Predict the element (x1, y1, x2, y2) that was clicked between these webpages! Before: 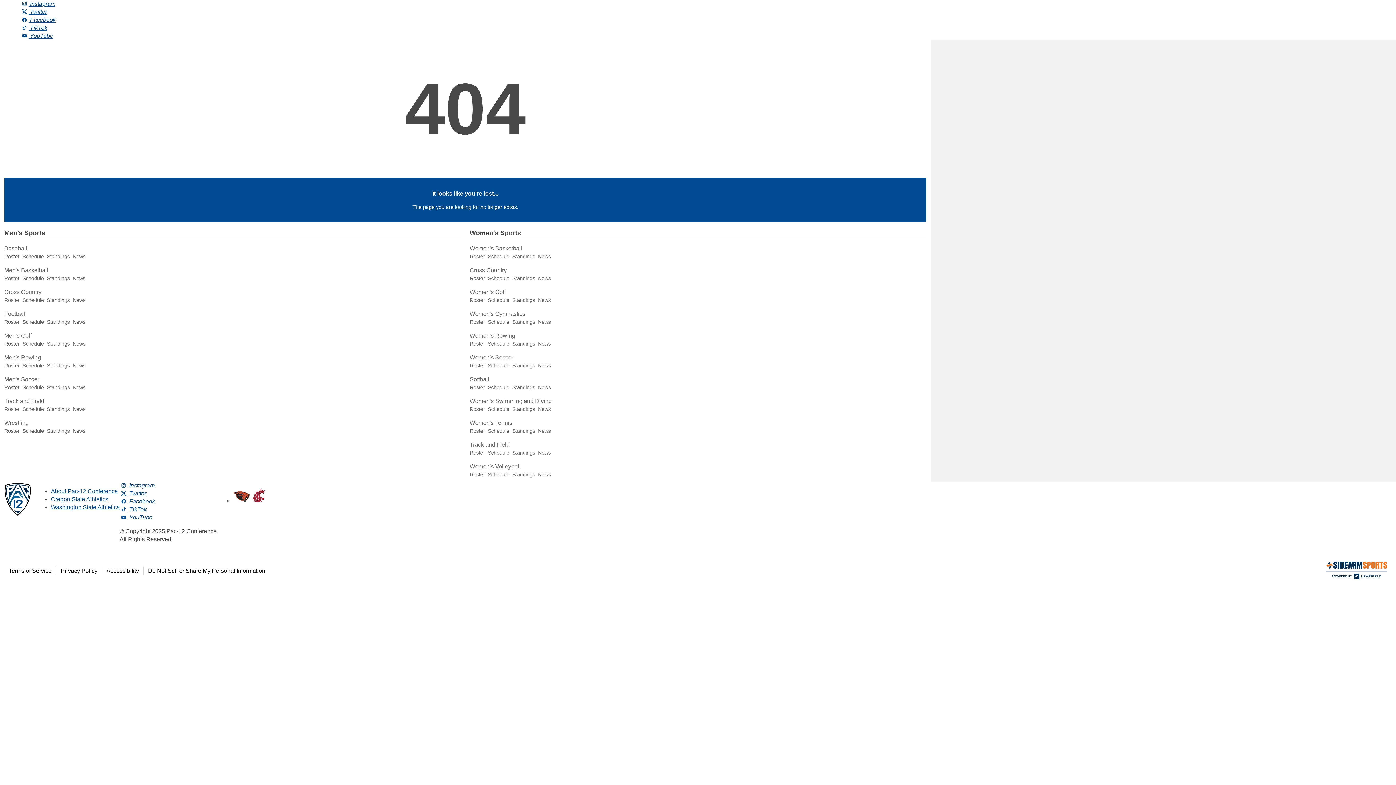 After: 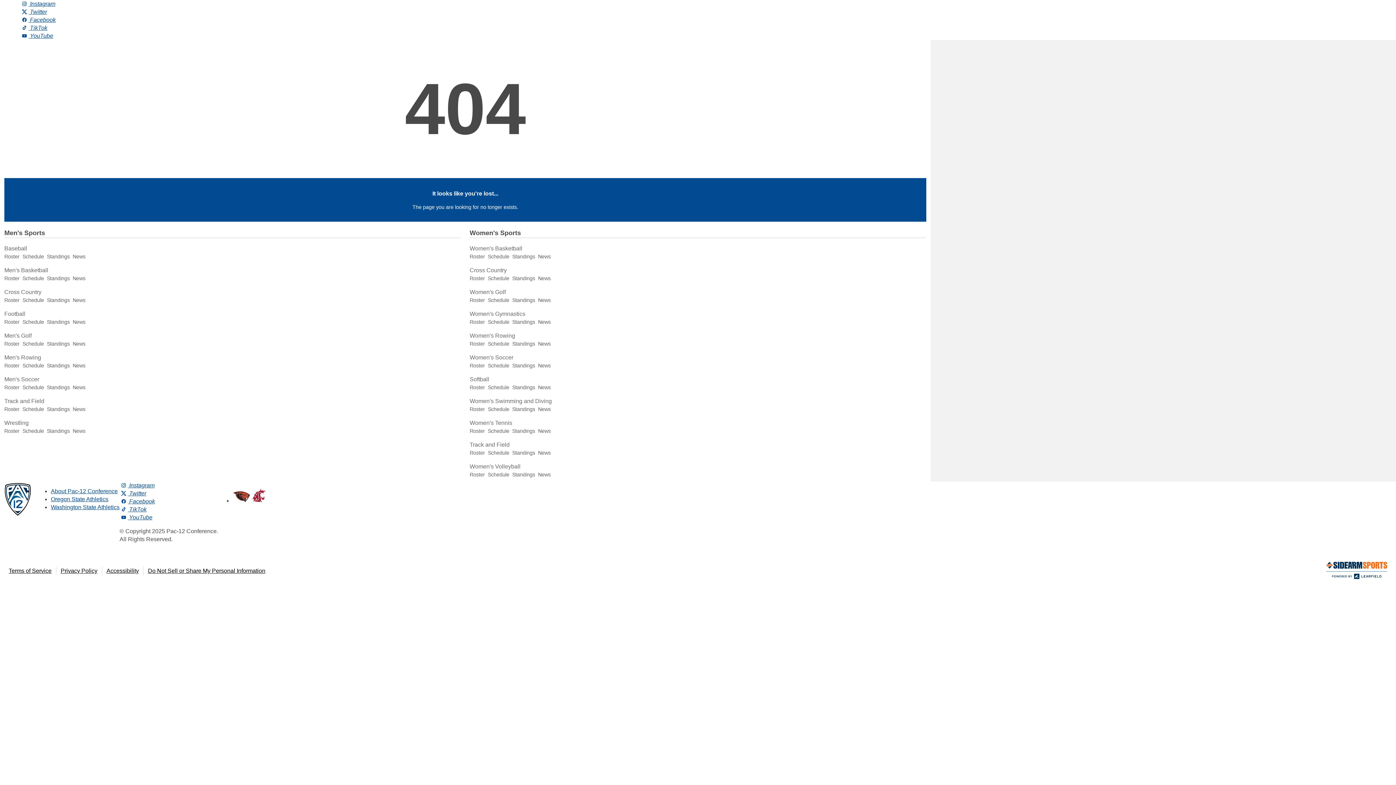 Action: bbox: (119, 498, 155, 504) label:  Facebook